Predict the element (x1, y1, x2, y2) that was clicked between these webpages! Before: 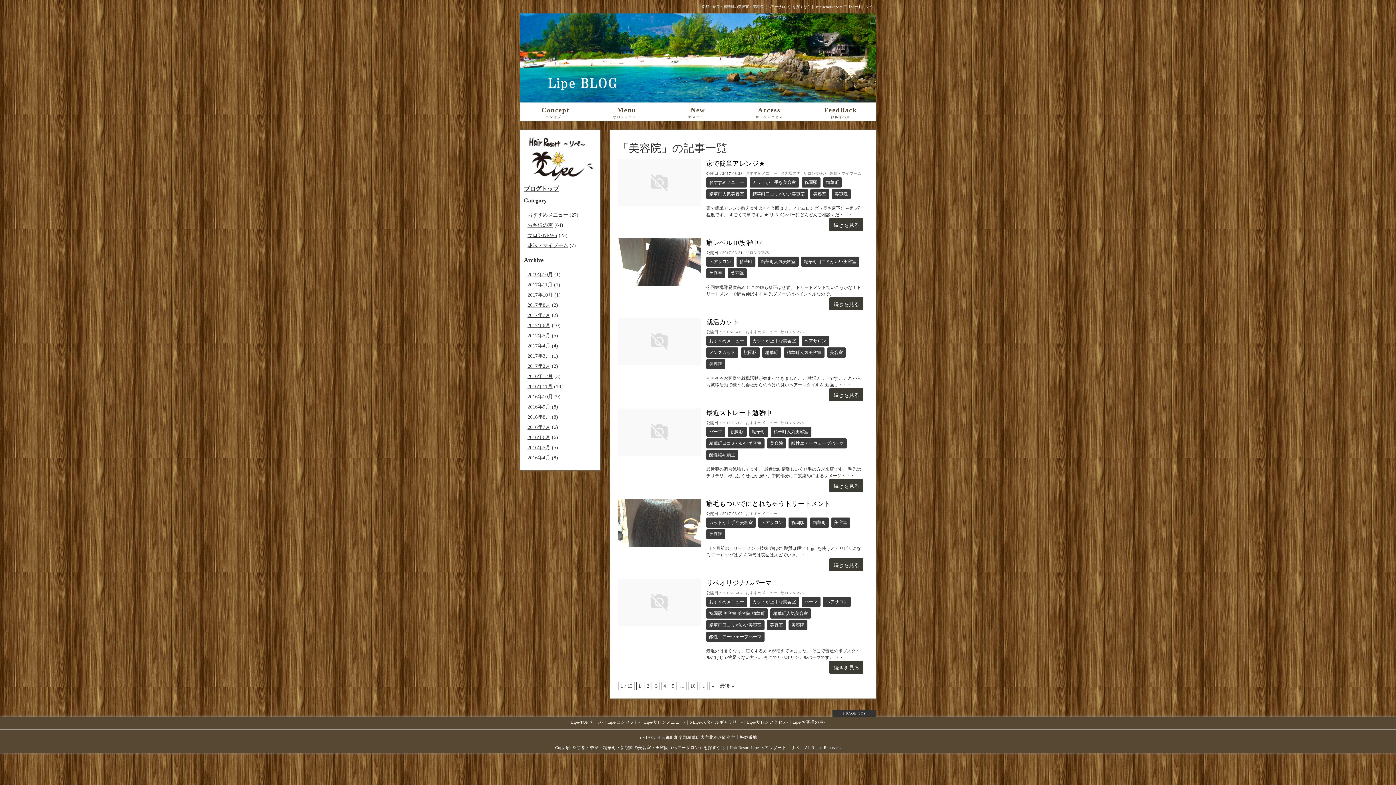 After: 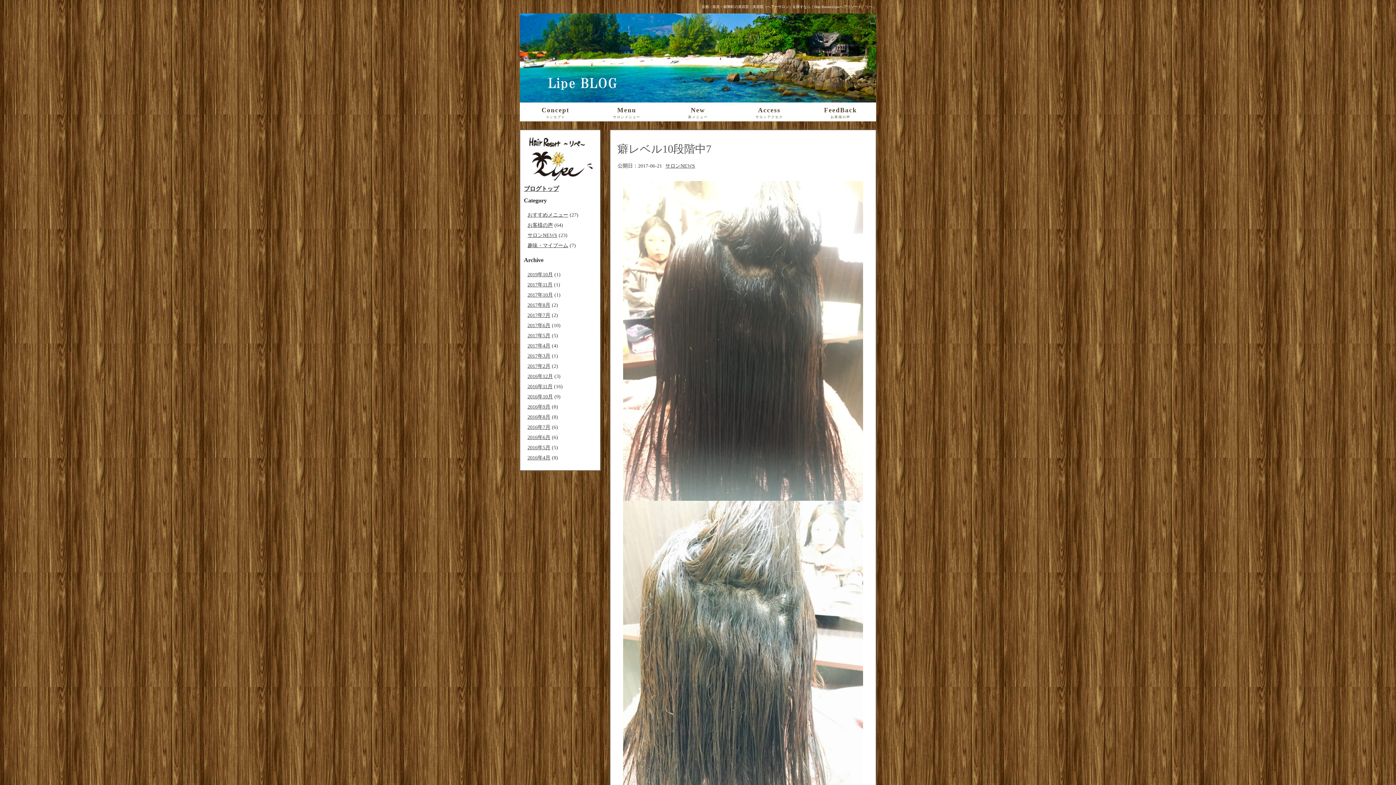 Action: bbox: (617, 277, 701, 283)